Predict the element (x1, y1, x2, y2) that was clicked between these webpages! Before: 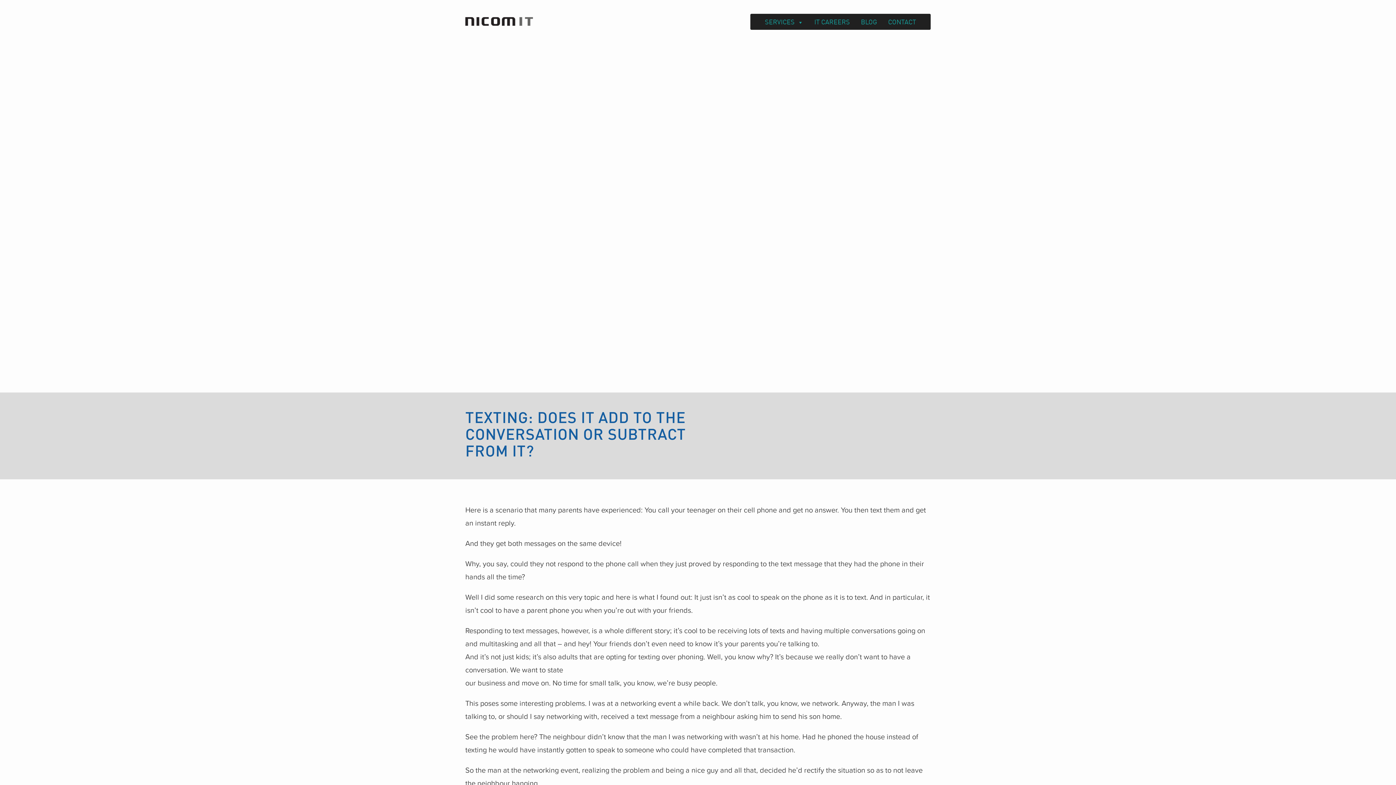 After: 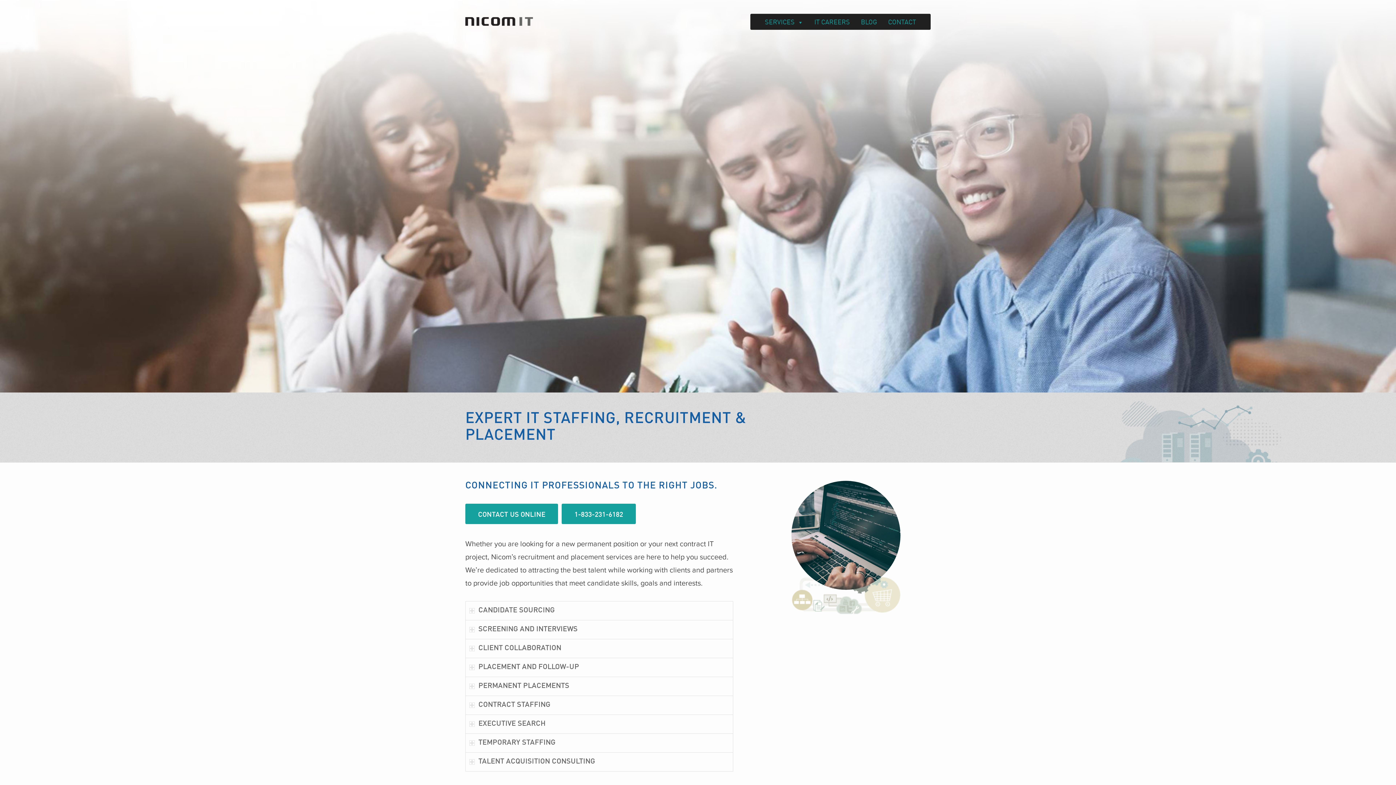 Action: bbox: (809, 15, 855, 29) label: IT CAREERS